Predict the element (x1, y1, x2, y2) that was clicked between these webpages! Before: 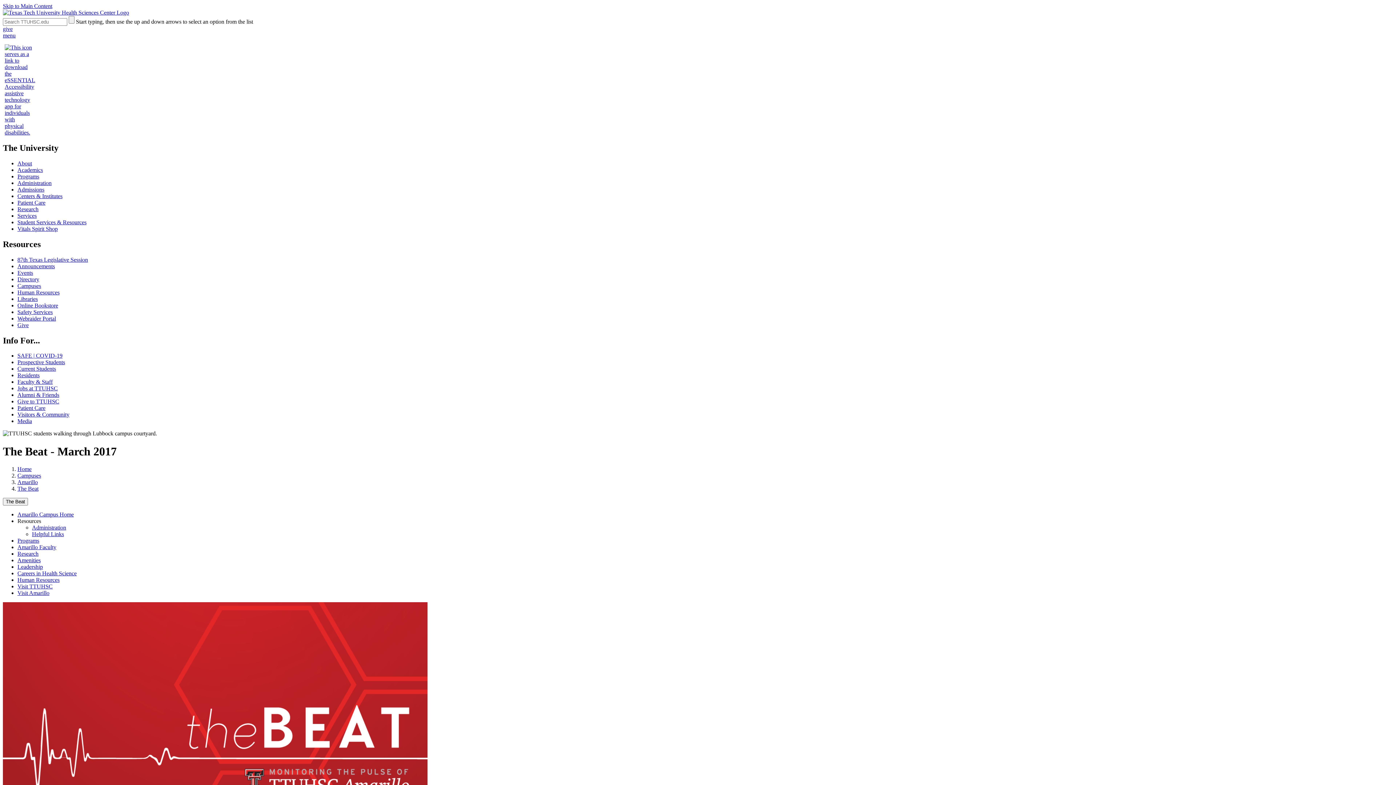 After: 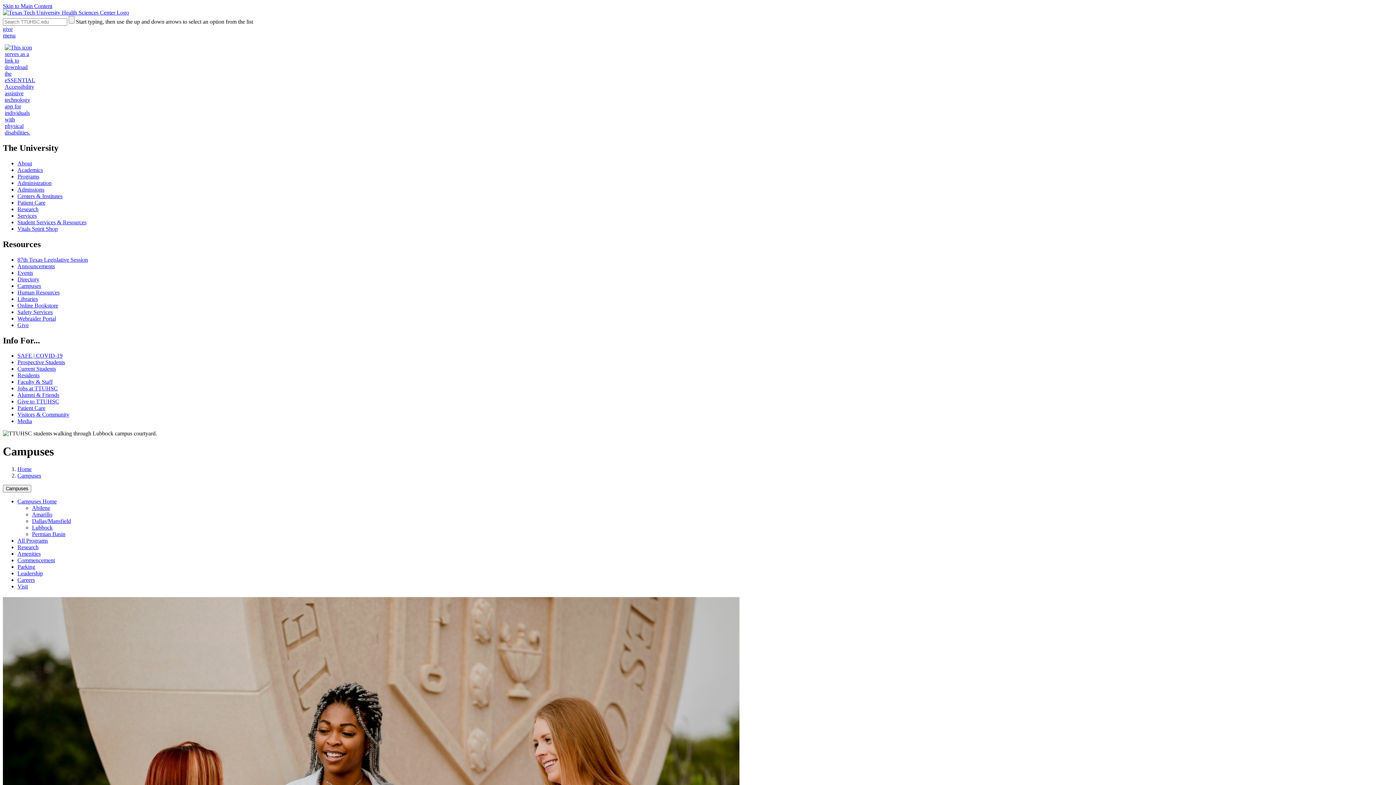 Action: bbox: (17, 282, 41, 288) label: Campuses